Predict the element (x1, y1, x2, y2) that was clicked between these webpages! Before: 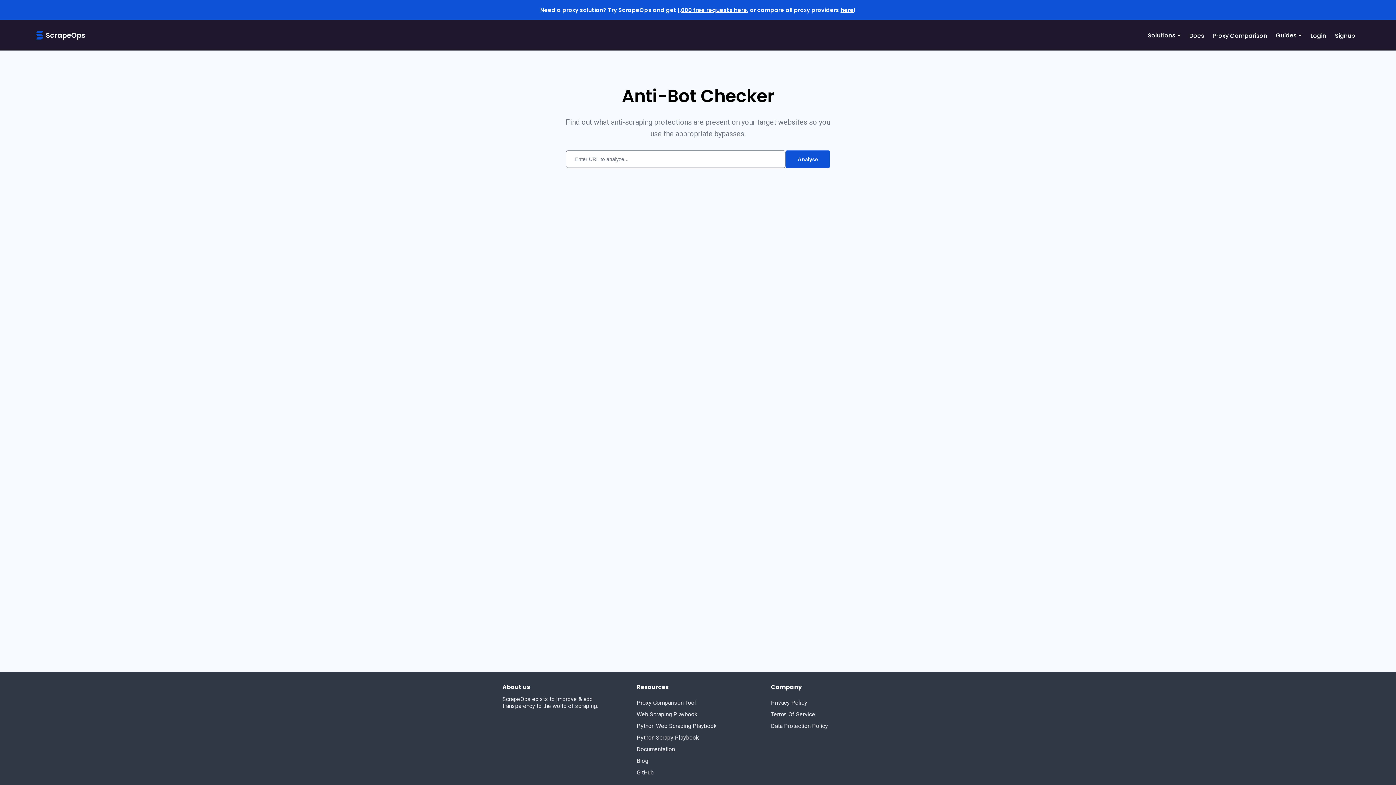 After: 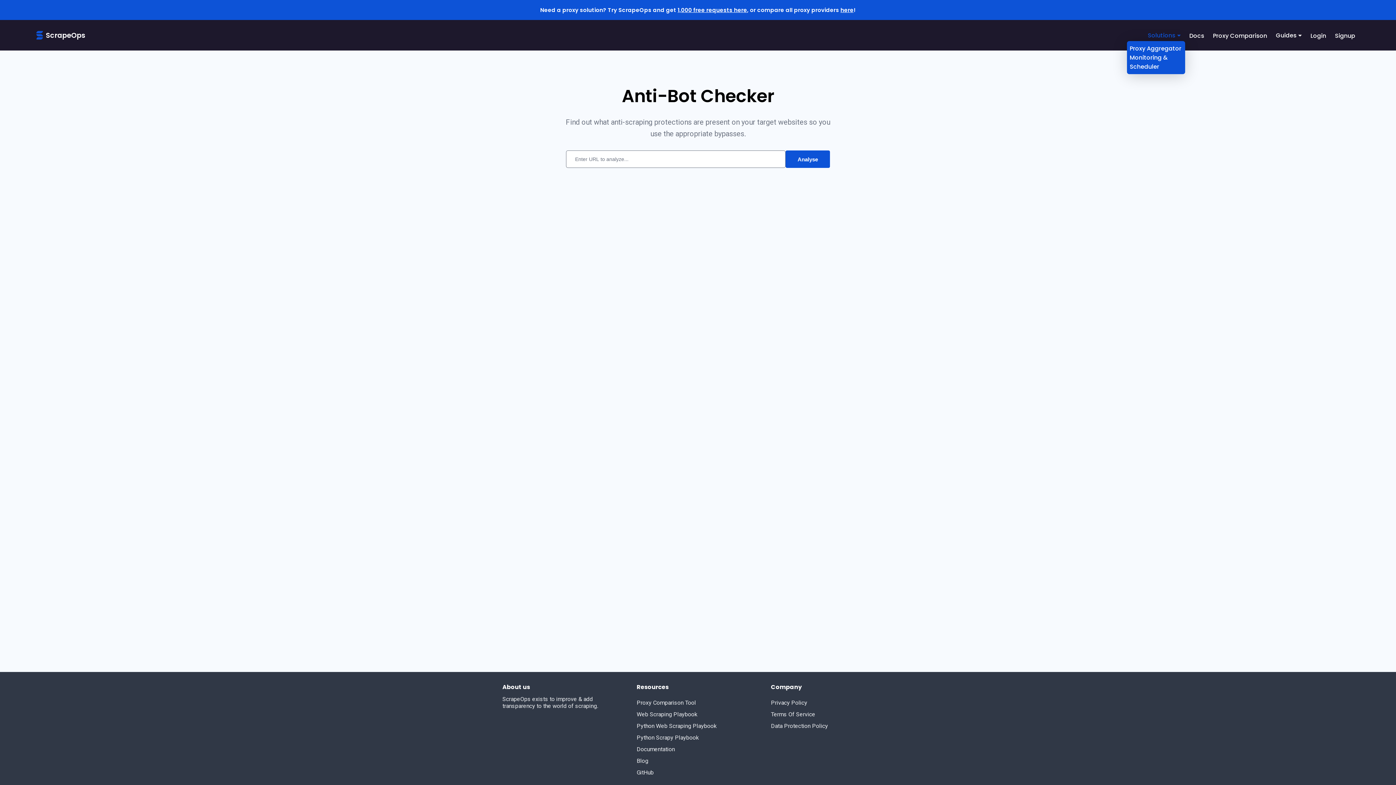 Action: label: Solutions bbox: (1148, 31, 1175, 39)